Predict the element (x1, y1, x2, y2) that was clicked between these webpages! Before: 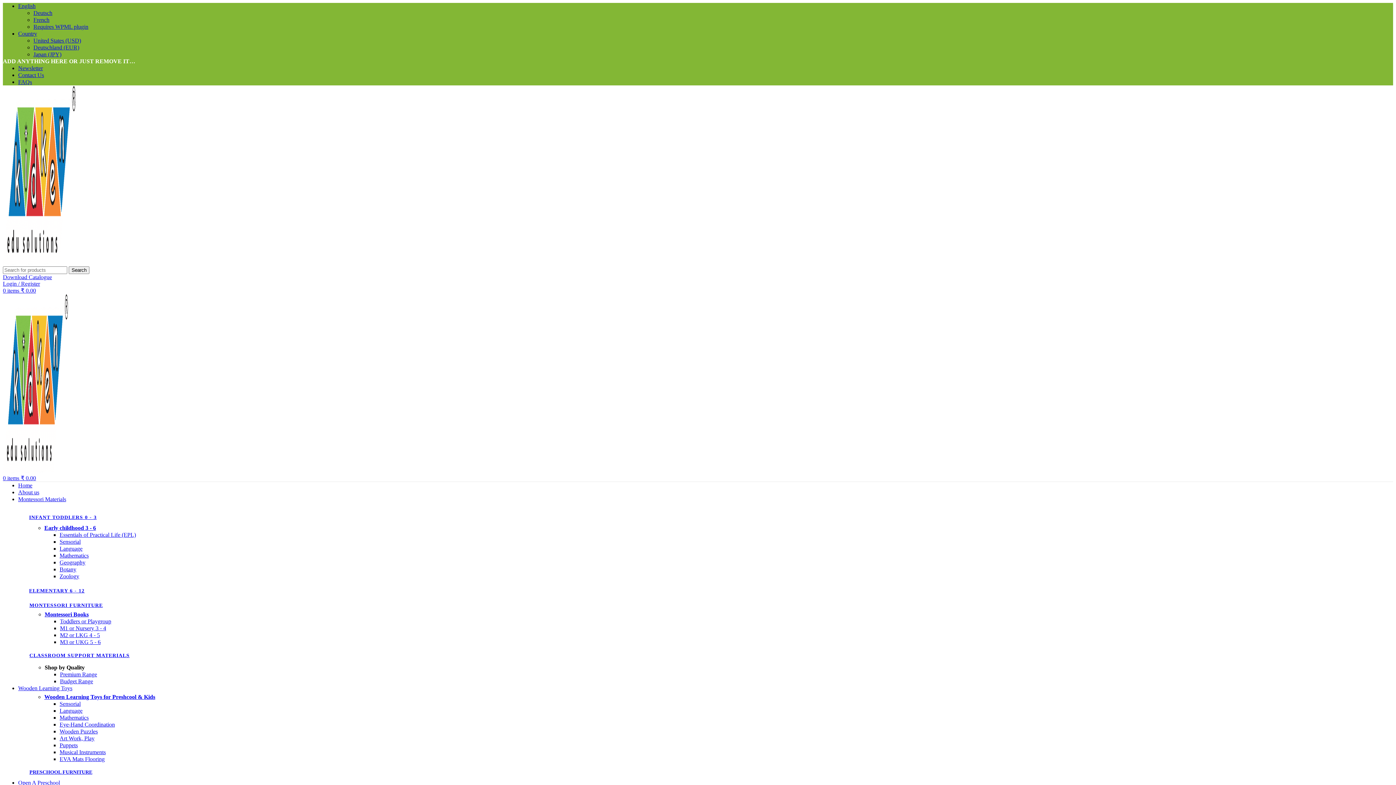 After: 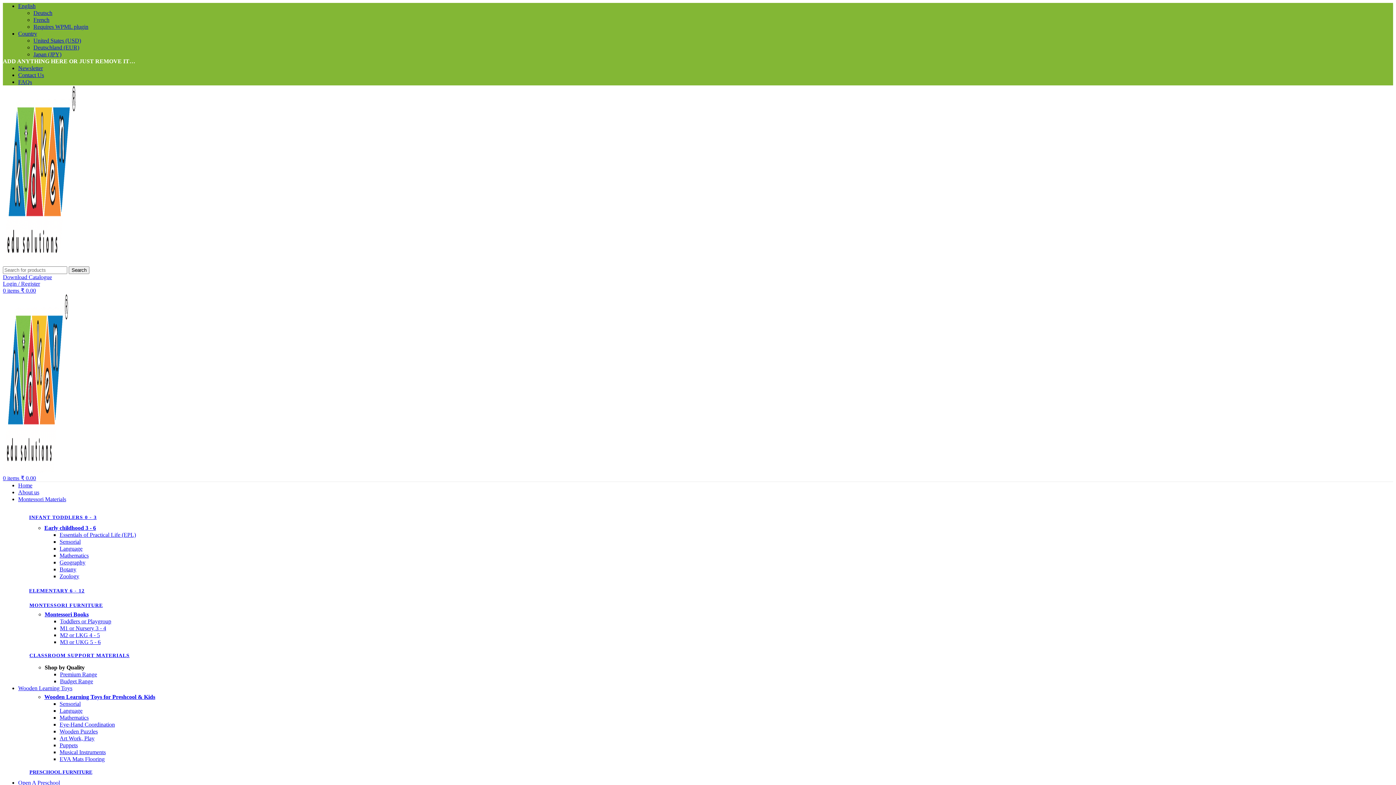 Action: label: Deutschland (EUR) bbox: (33, 44, 79, 50)